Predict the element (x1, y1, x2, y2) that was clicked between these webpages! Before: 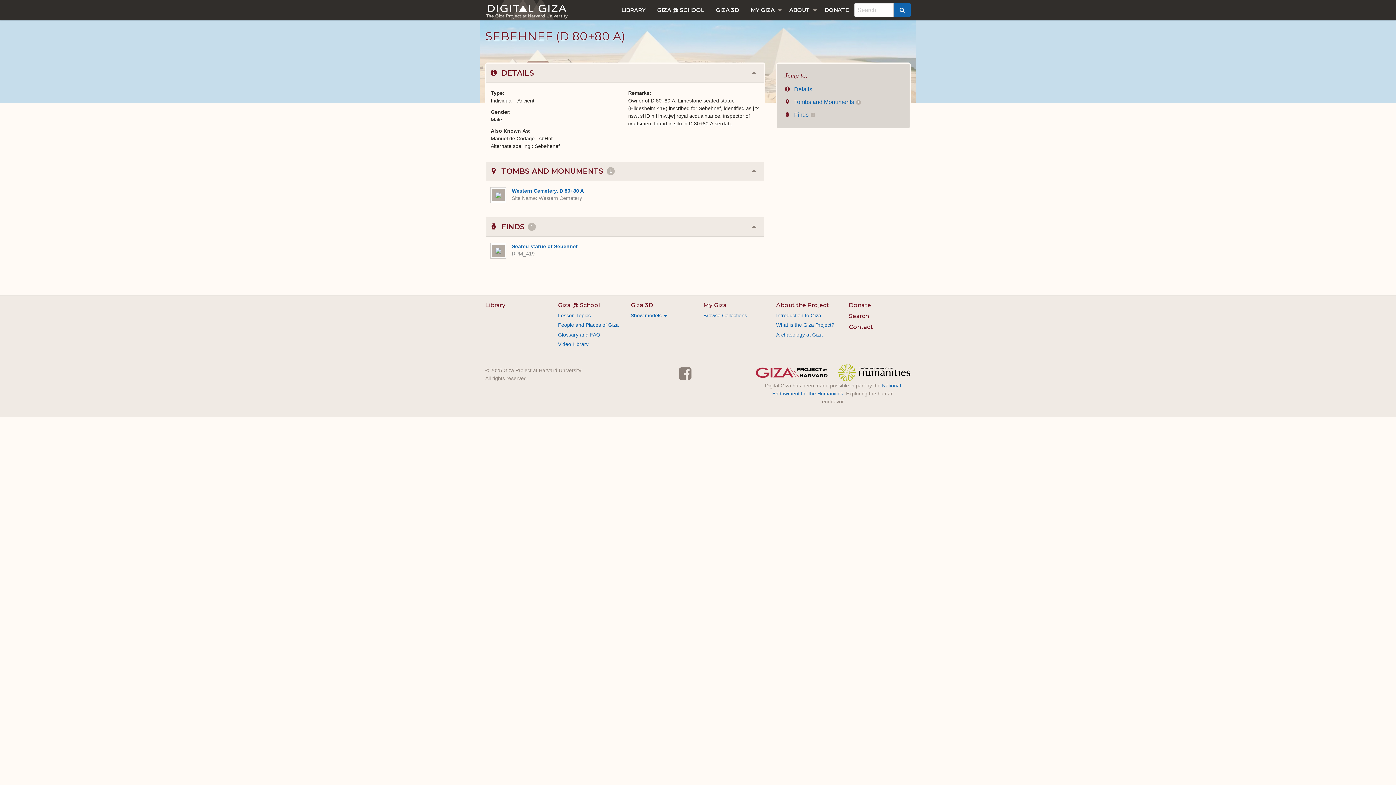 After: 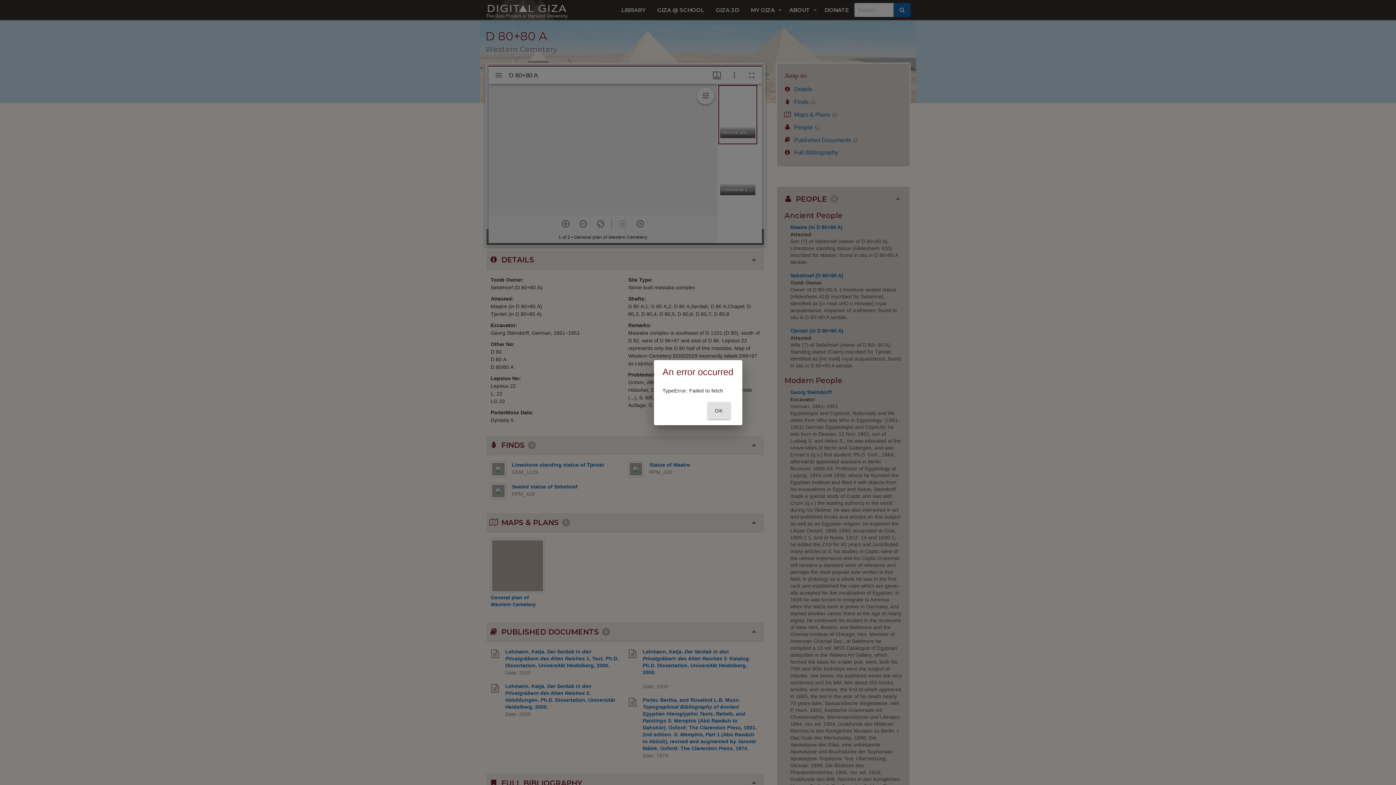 Action: label: Western Cemetery, D 80+80 A bbox: (512, 188, 584, 193)